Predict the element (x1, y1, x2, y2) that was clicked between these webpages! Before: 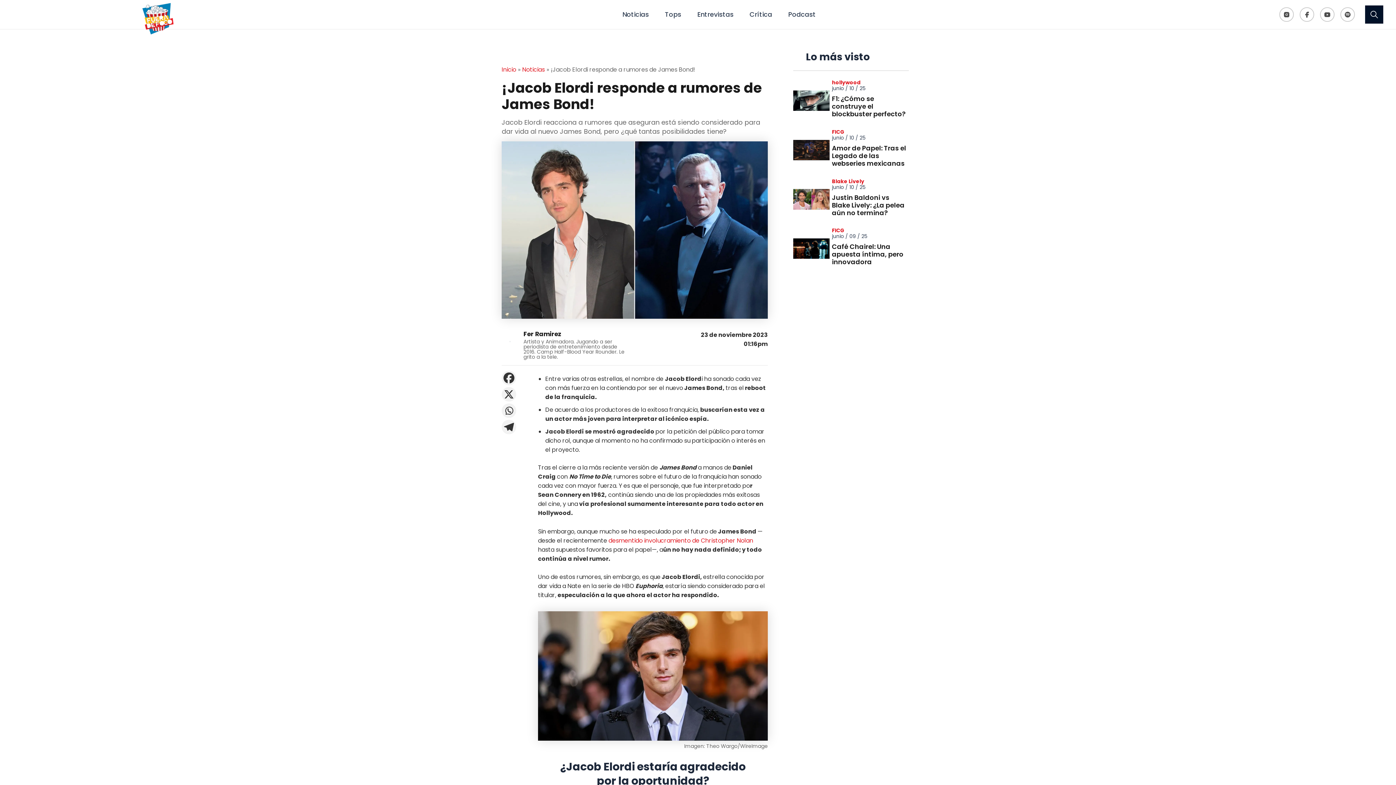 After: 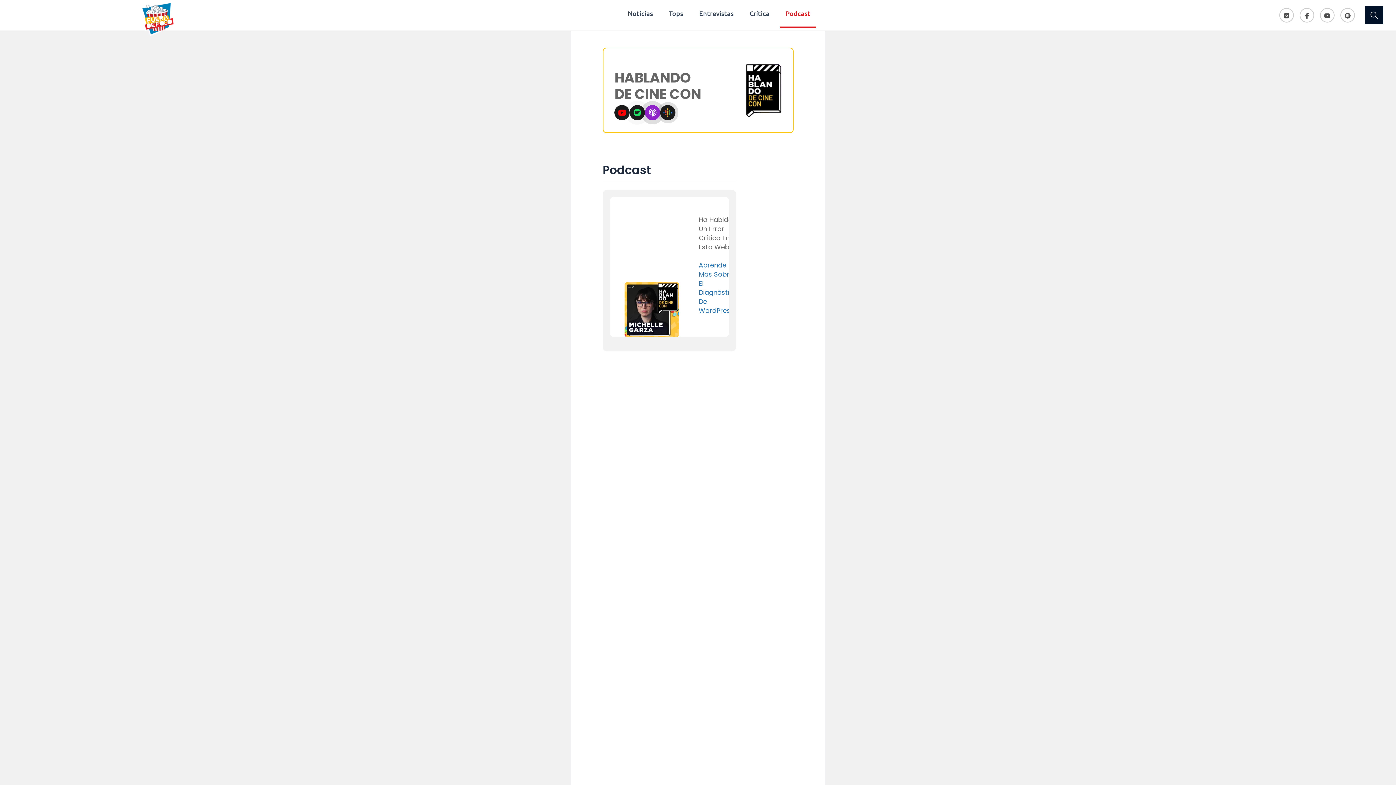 Action: bbox: (782, 1, 821, 28) label: Podcast